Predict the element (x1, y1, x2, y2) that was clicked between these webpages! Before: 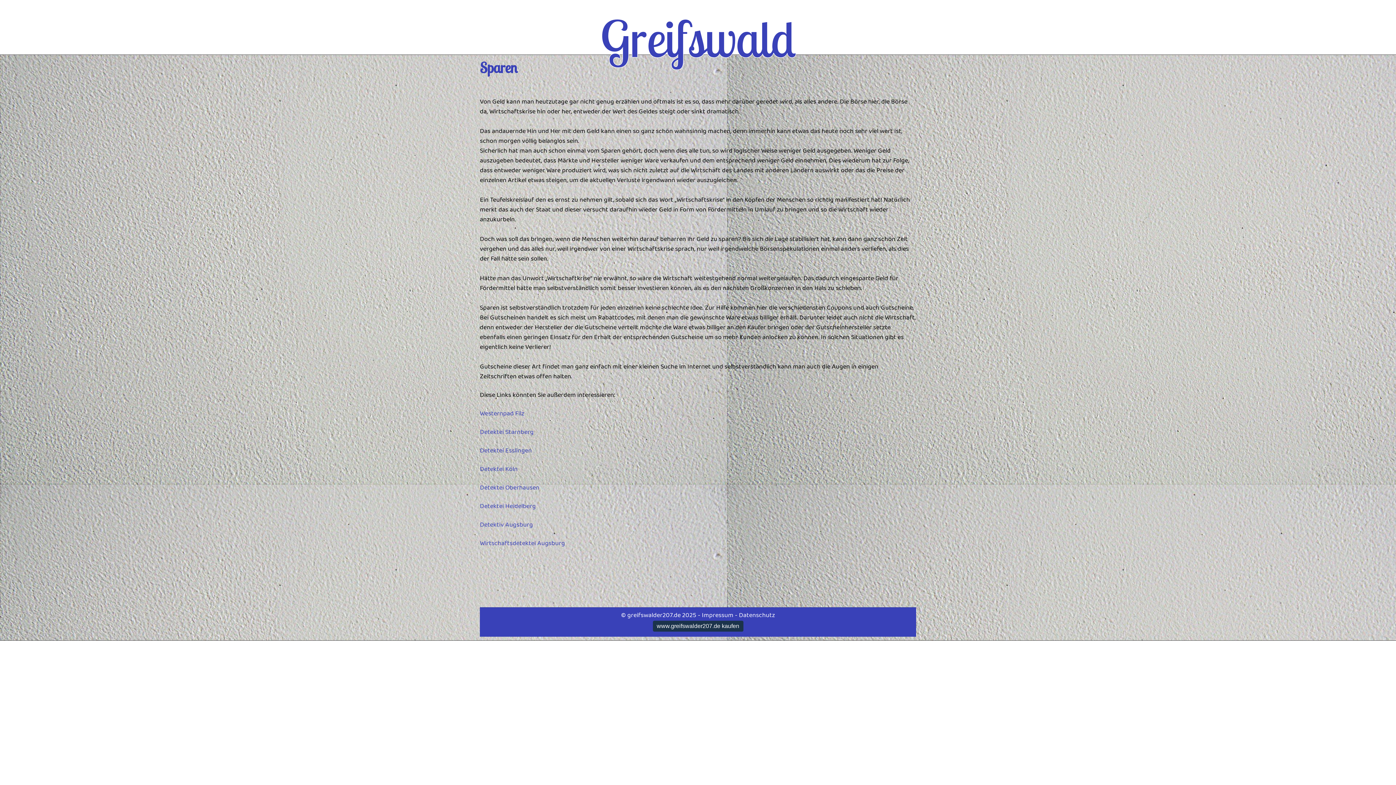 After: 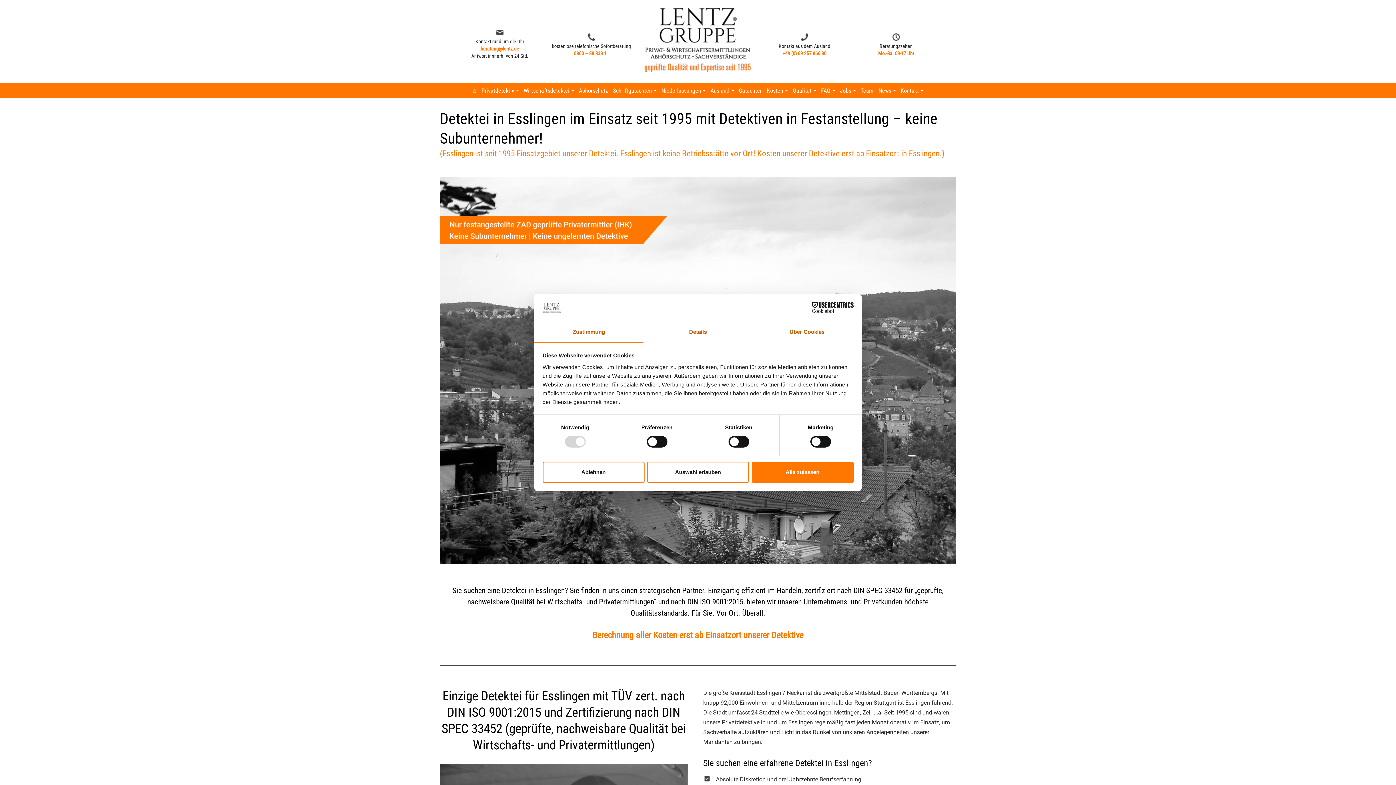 Action: label: Detektei Esslingen bbox: (480, 445, 532, 456)